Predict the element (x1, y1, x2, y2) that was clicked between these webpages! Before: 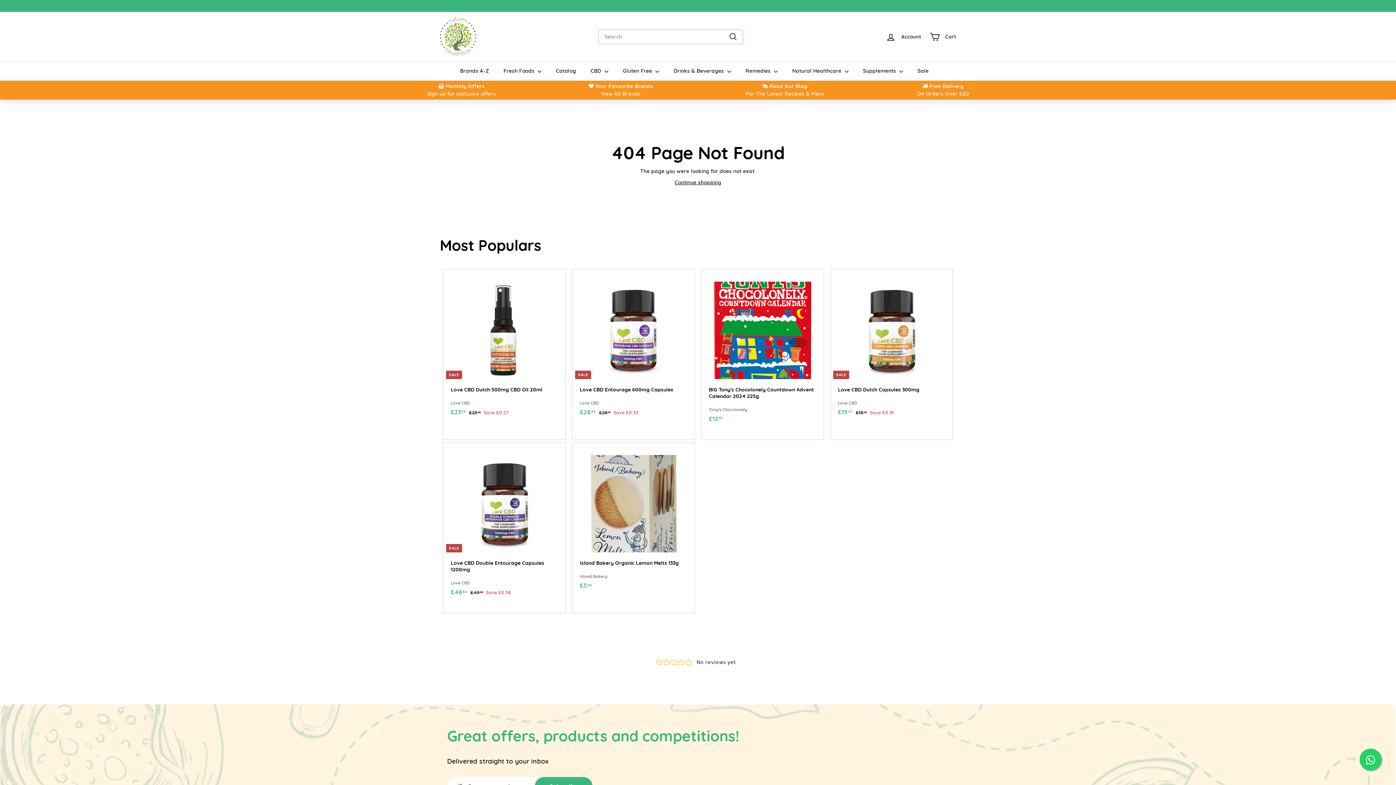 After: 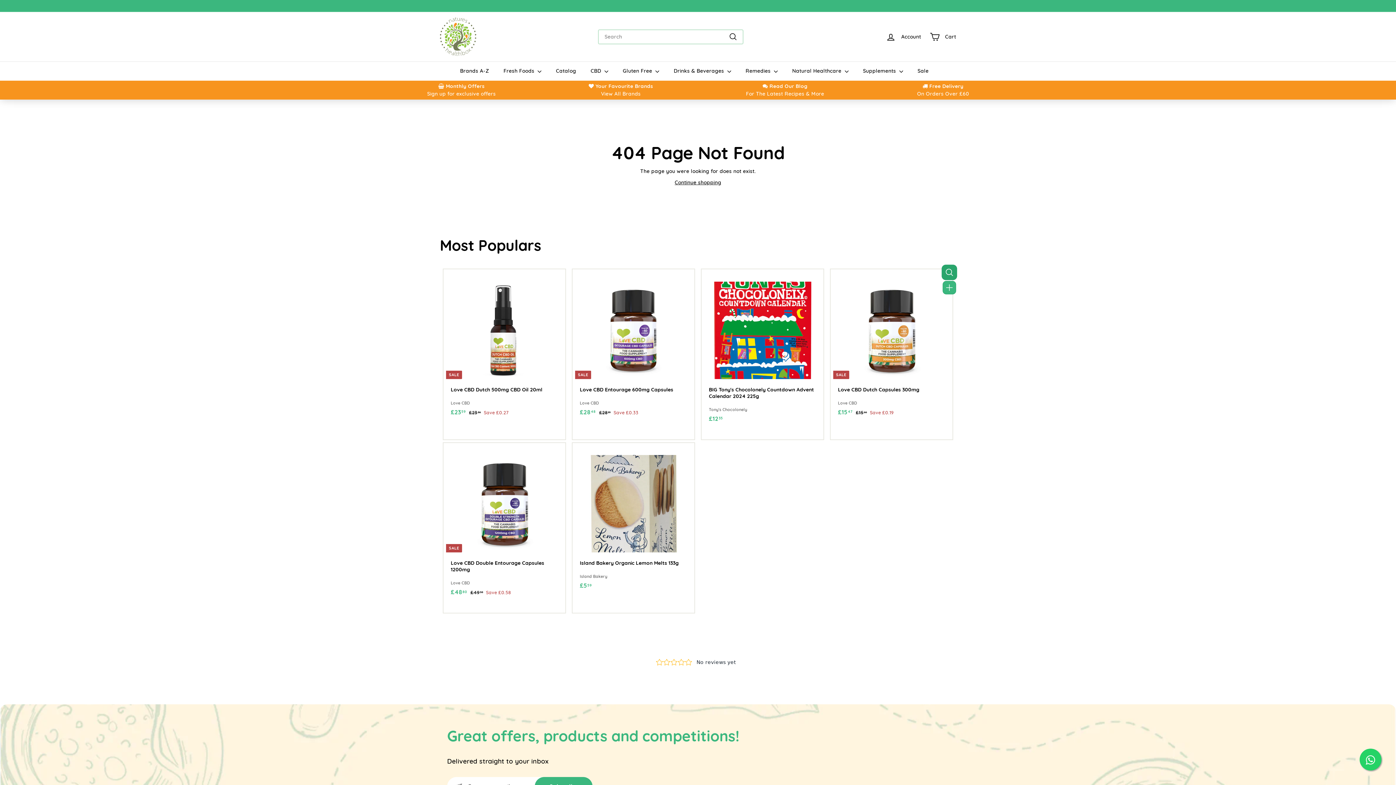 Action: label: Quick shop bbox: (942, 267, 956, 281)